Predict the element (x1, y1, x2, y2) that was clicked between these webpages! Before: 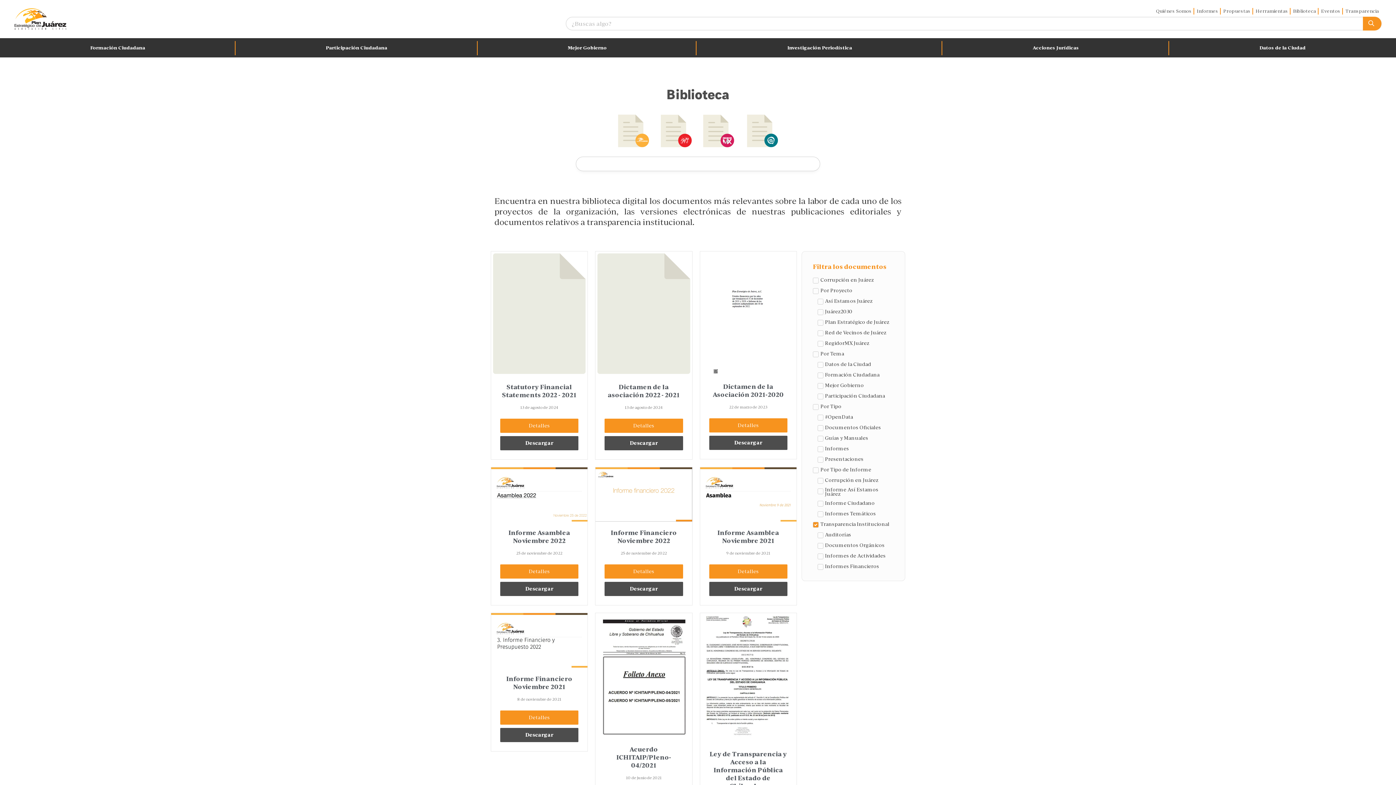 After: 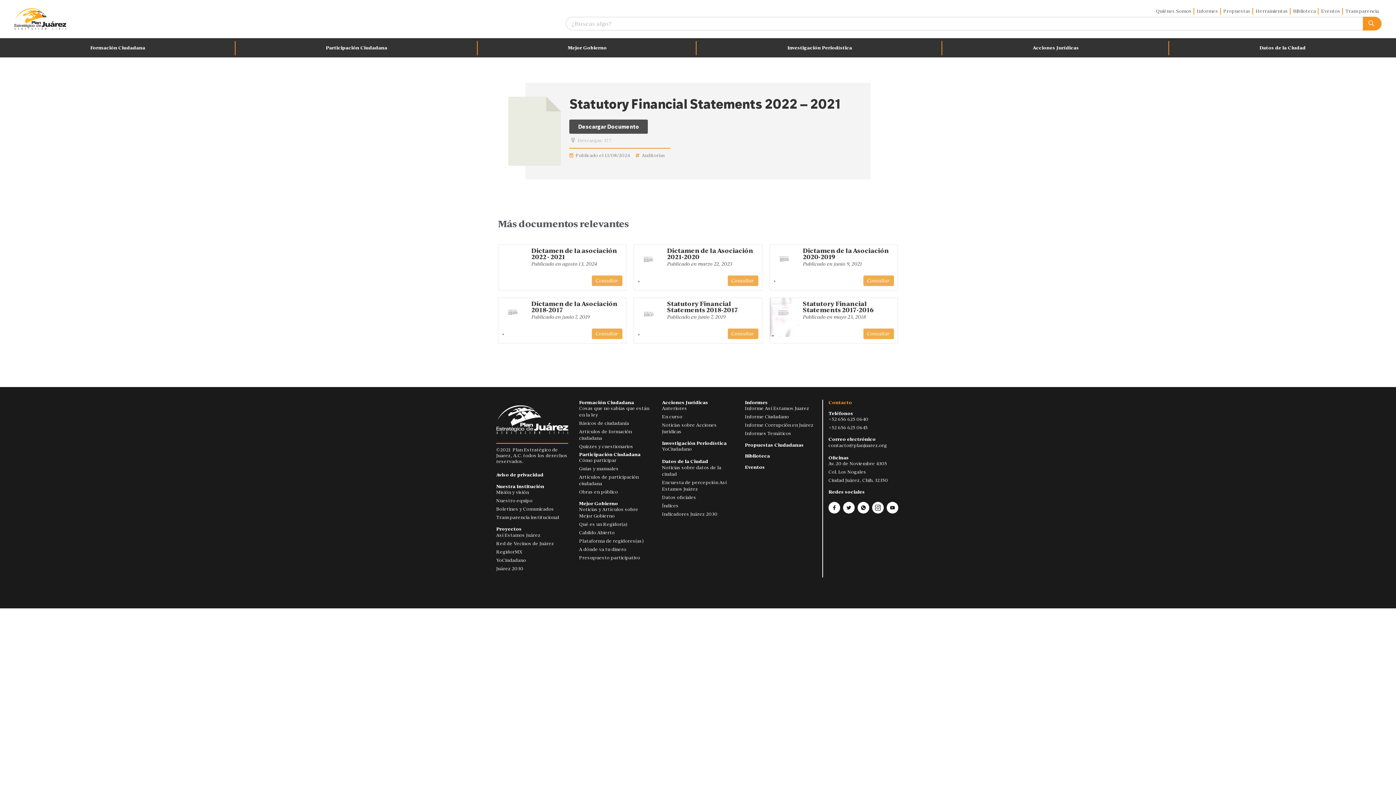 Action: bbox: (491, 251, 587, 376)